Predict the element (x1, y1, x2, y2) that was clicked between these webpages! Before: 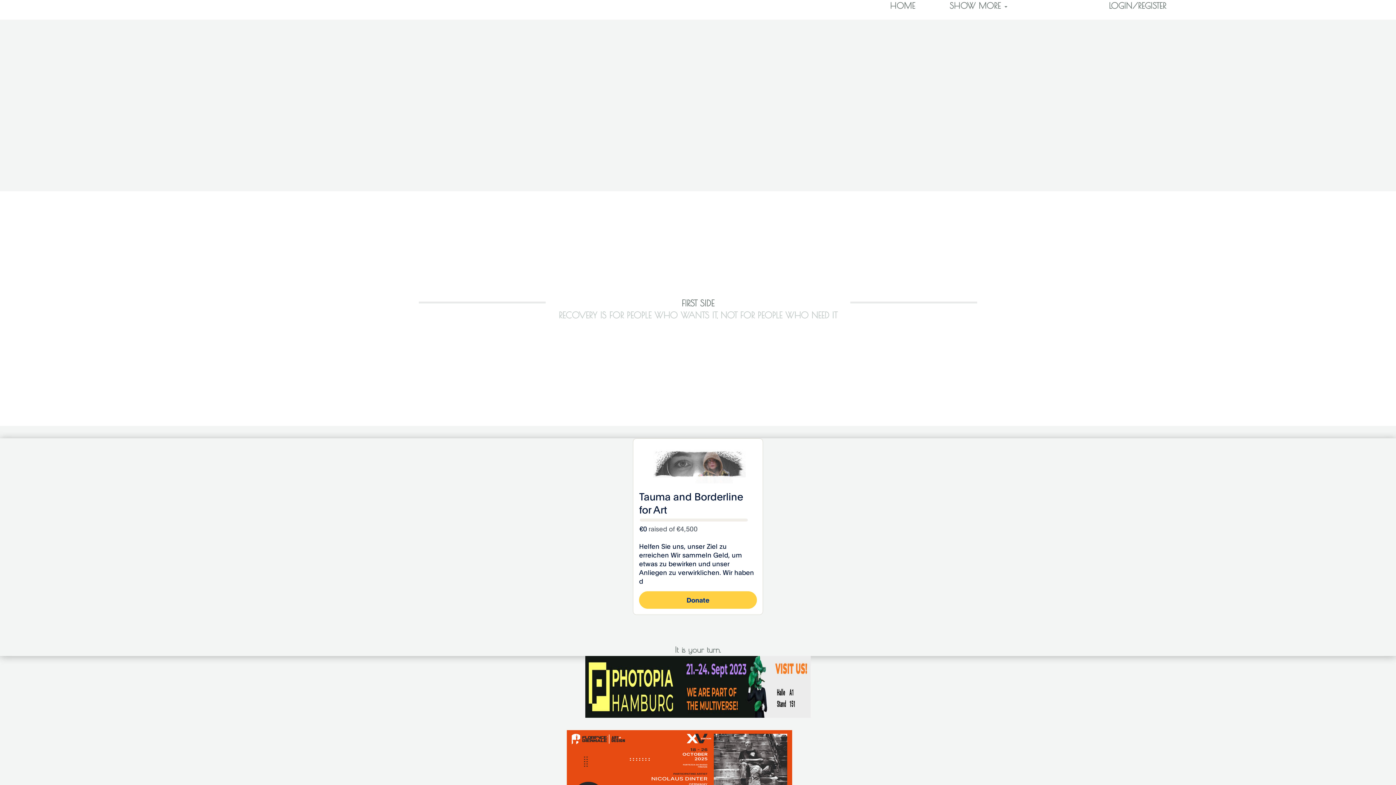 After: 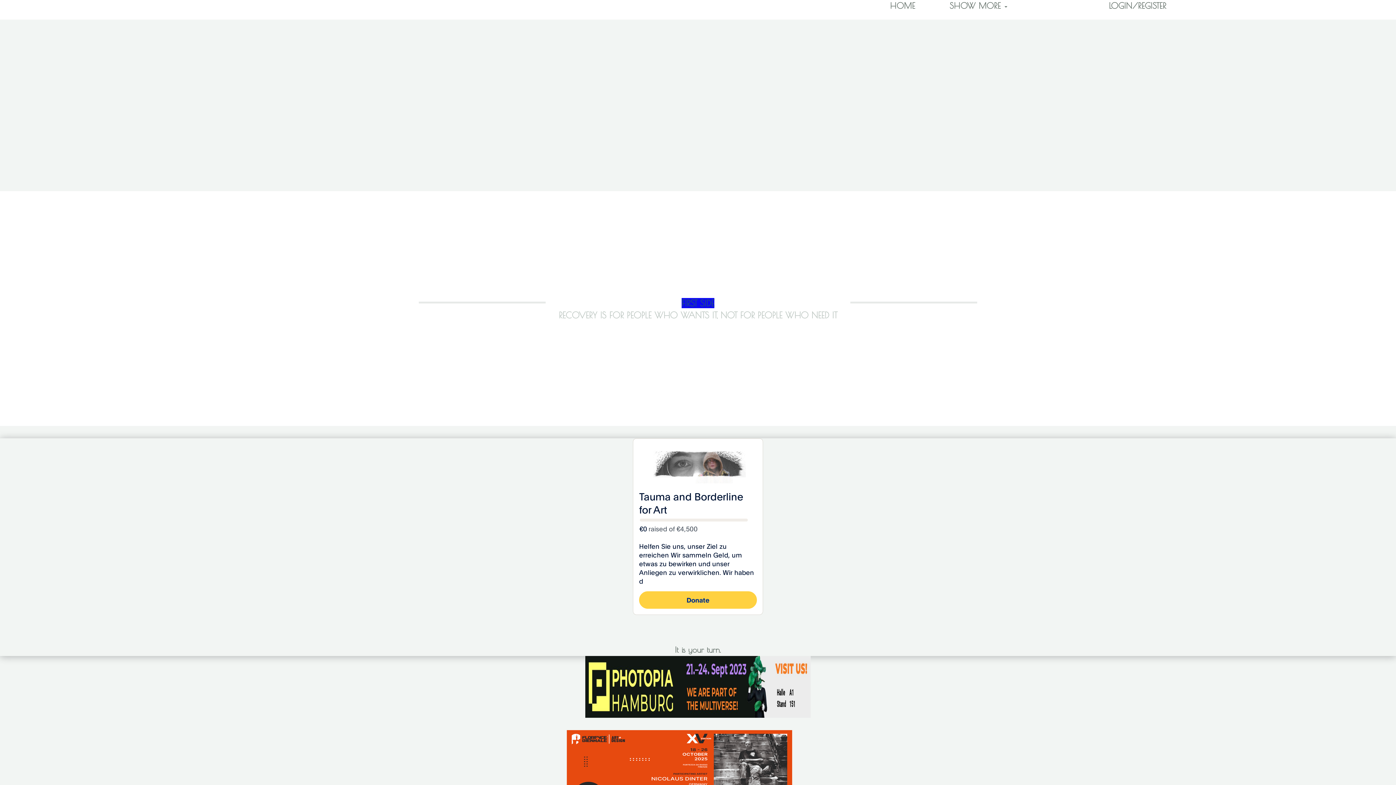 Action: bbox: (681, 298, 714, 308) label: FIRST SIDE